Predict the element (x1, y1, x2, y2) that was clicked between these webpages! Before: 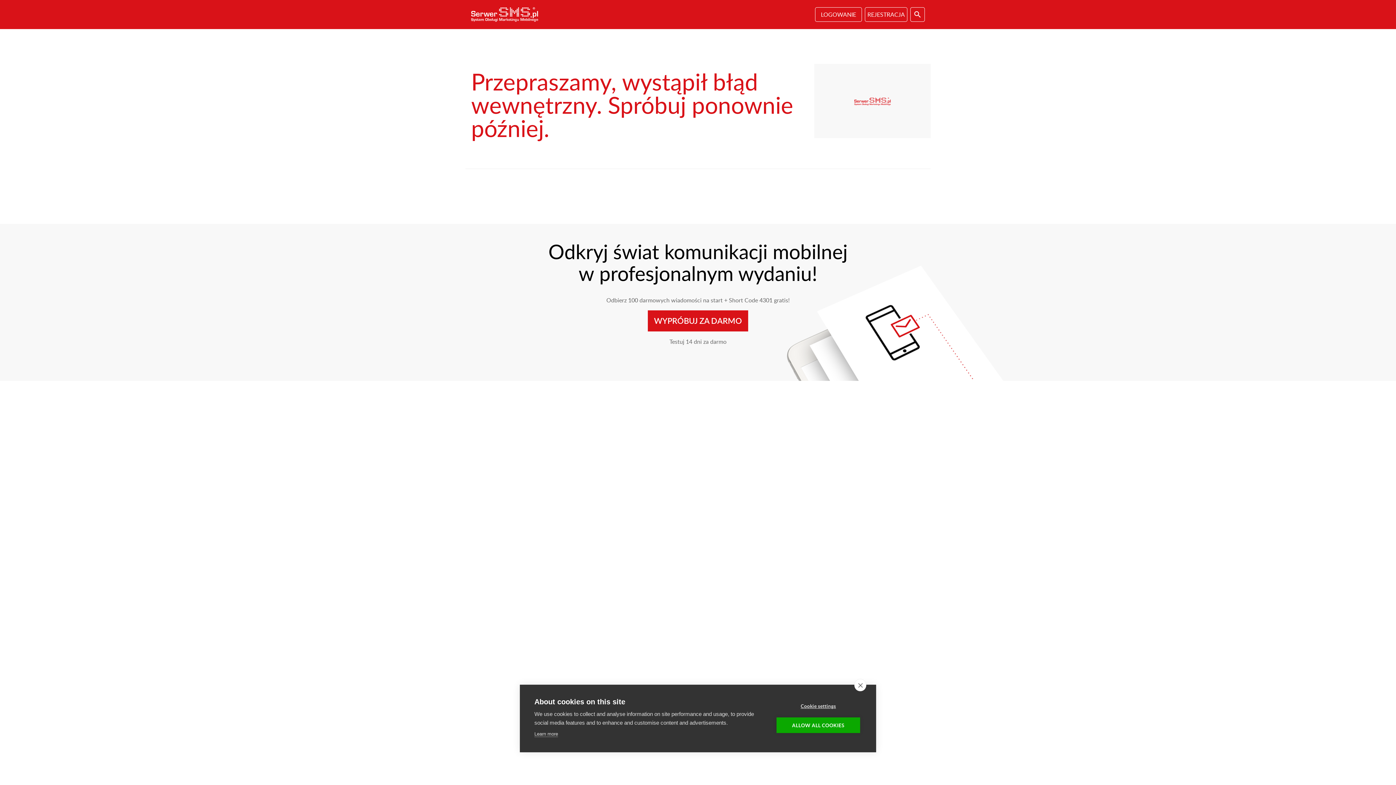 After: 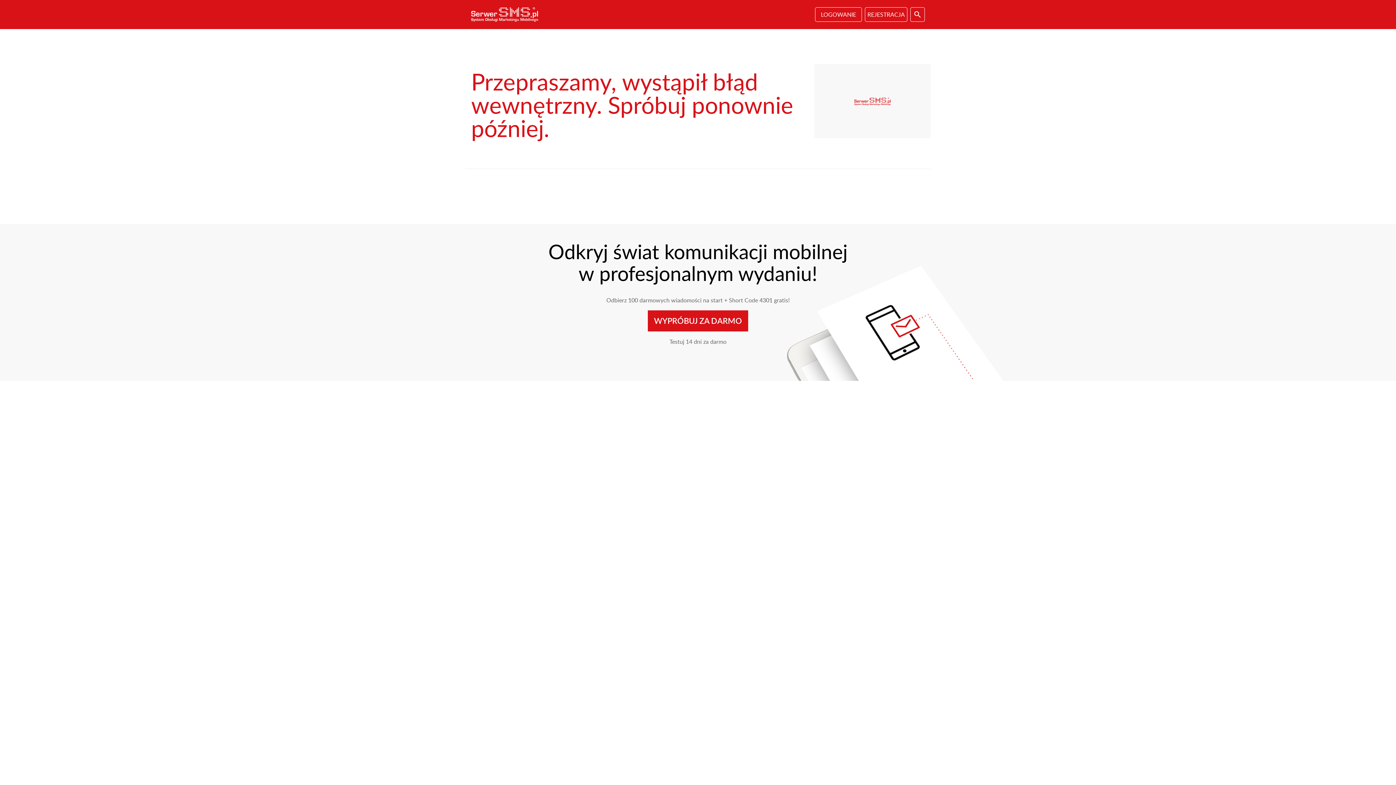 Action: label: close bbox: (854, 679, 866, 691)